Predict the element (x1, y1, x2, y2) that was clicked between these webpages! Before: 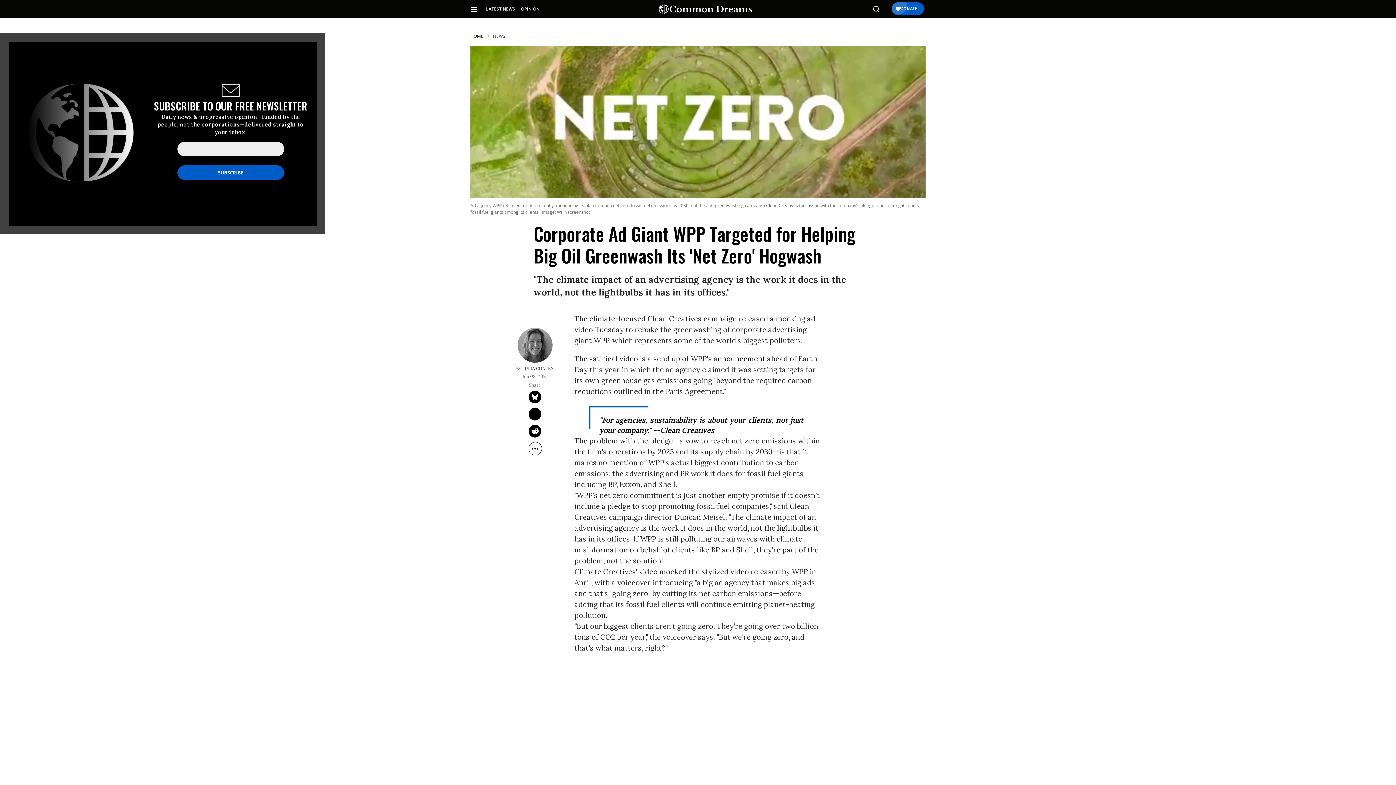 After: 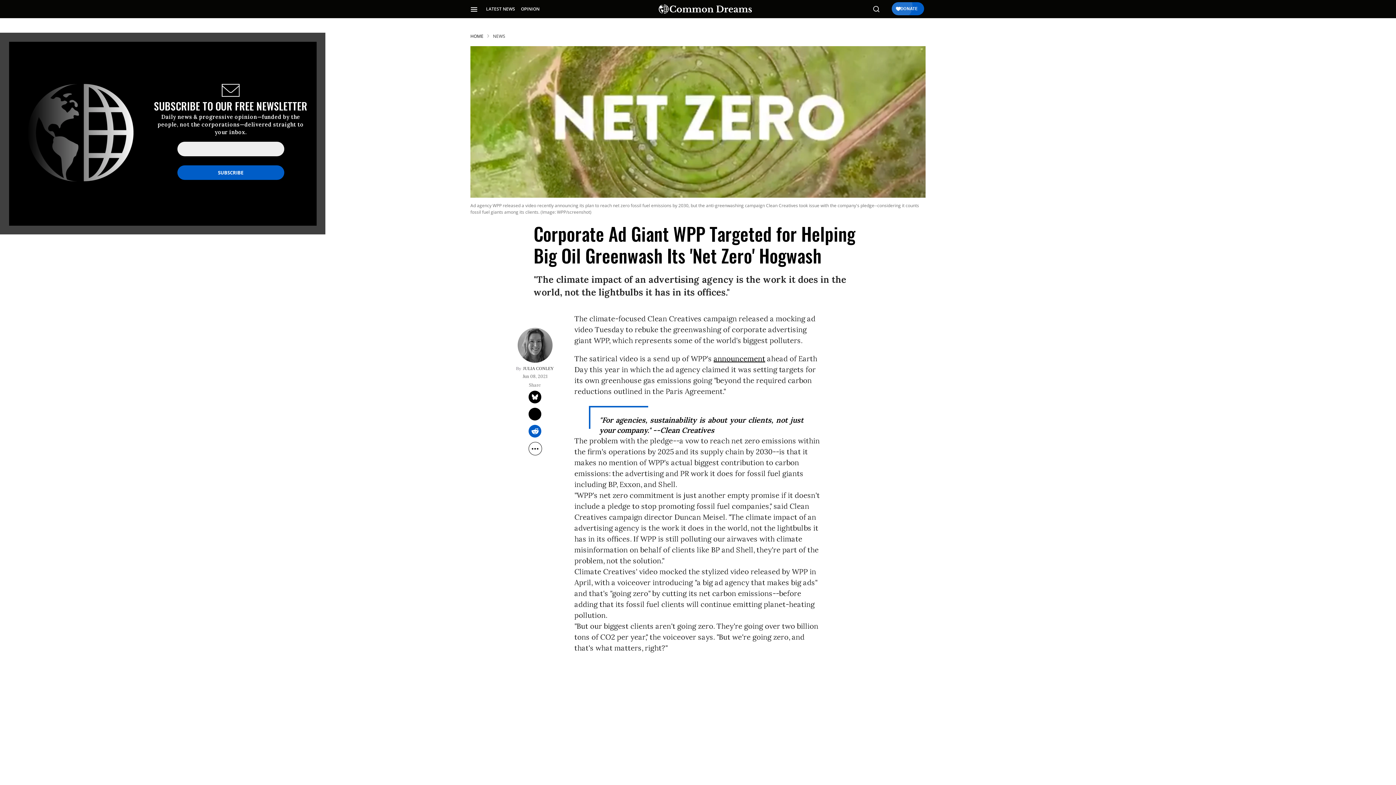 Action: label: Share on Reddit bbox: (528, 425, 541, 437)